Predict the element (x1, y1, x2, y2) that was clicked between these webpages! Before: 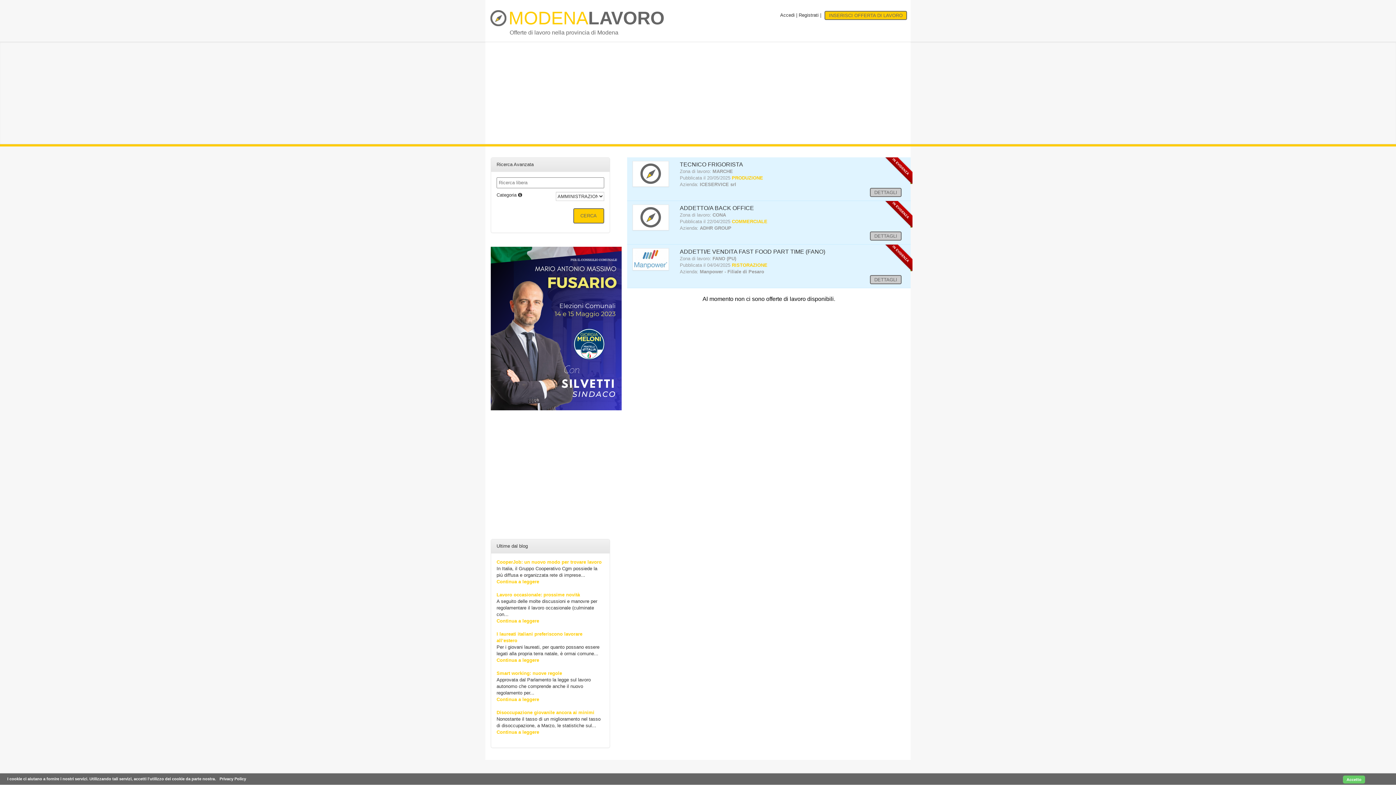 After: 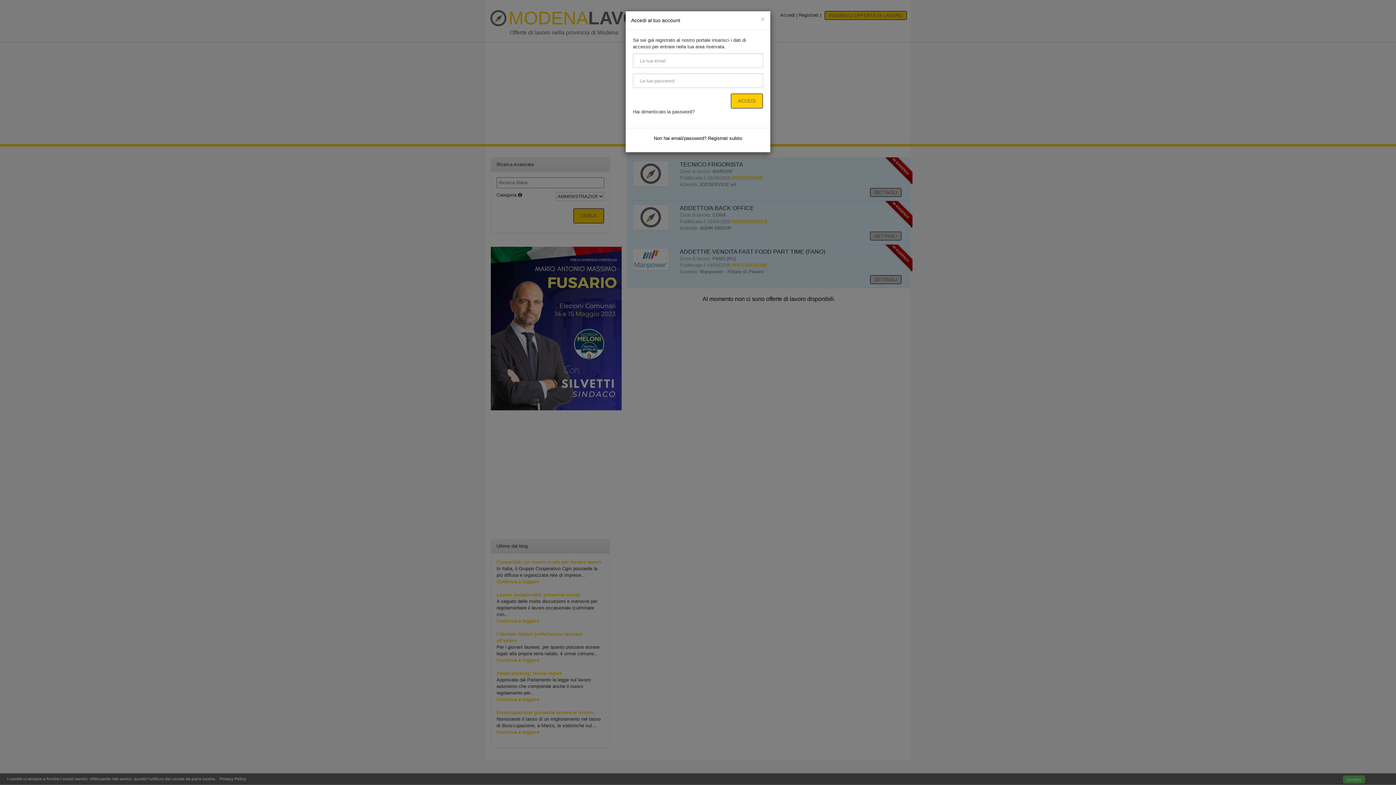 Action: bbox: (780, 12, 794, 17) label: Accedi